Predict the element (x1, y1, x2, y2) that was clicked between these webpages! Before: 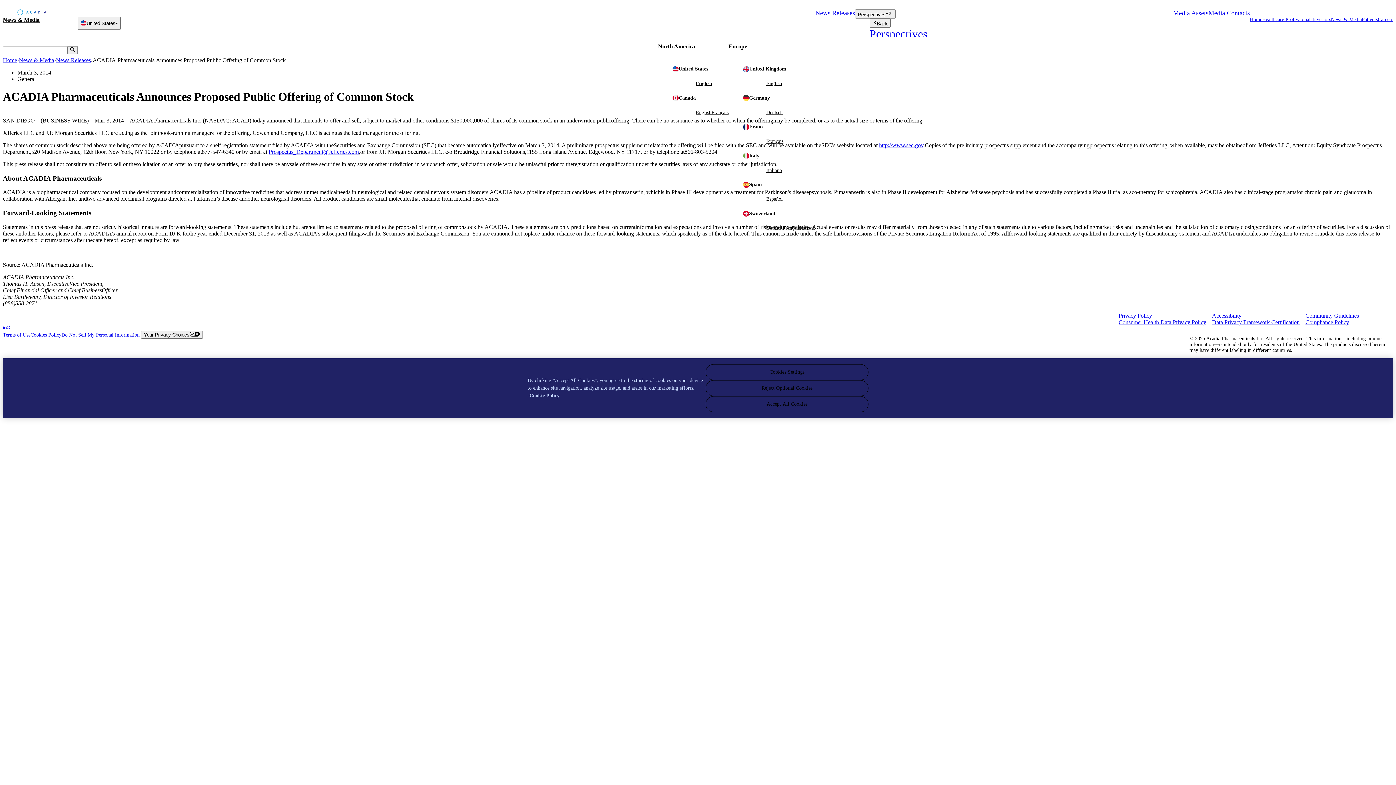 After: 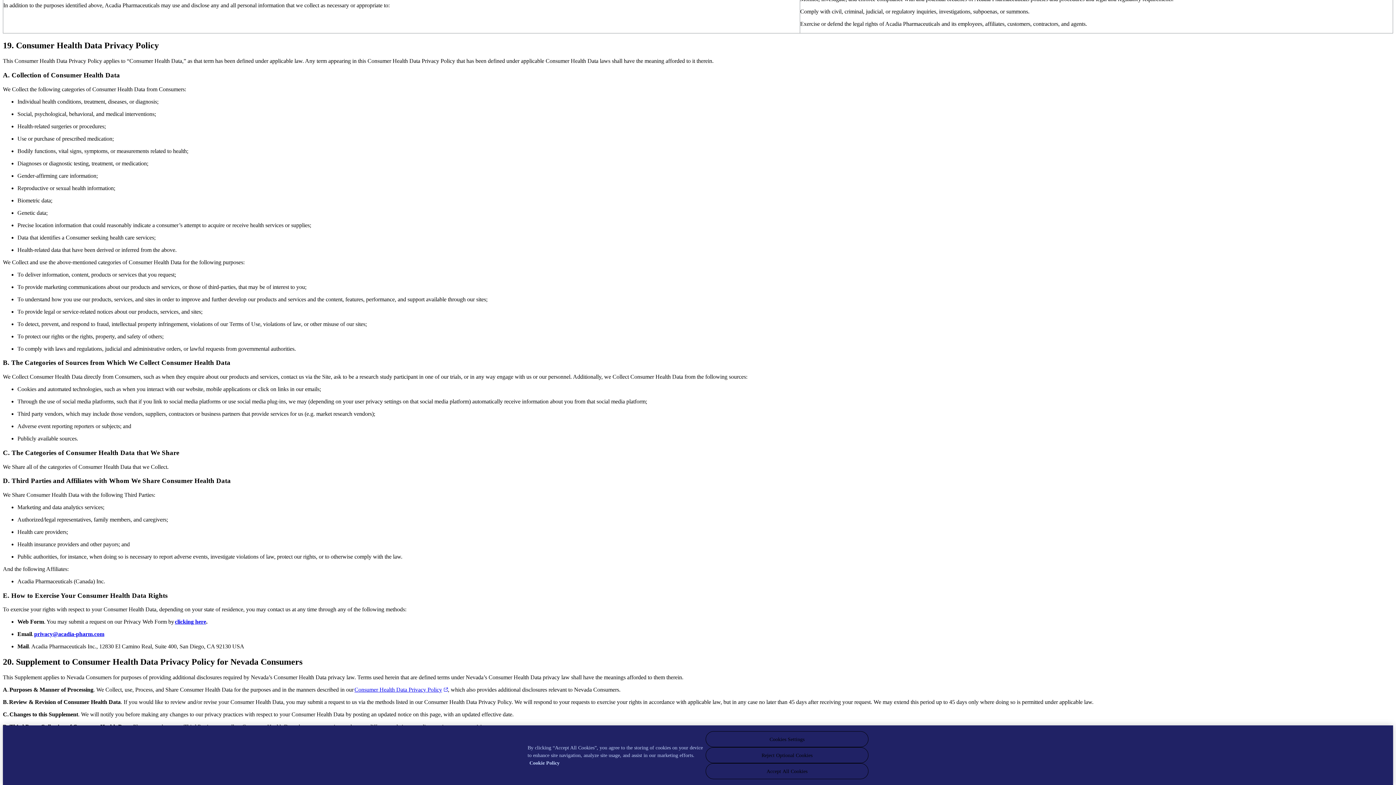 Action: bbox: (1118, 319, 1206, 325) label: Consumer Health Data Privacy Policy